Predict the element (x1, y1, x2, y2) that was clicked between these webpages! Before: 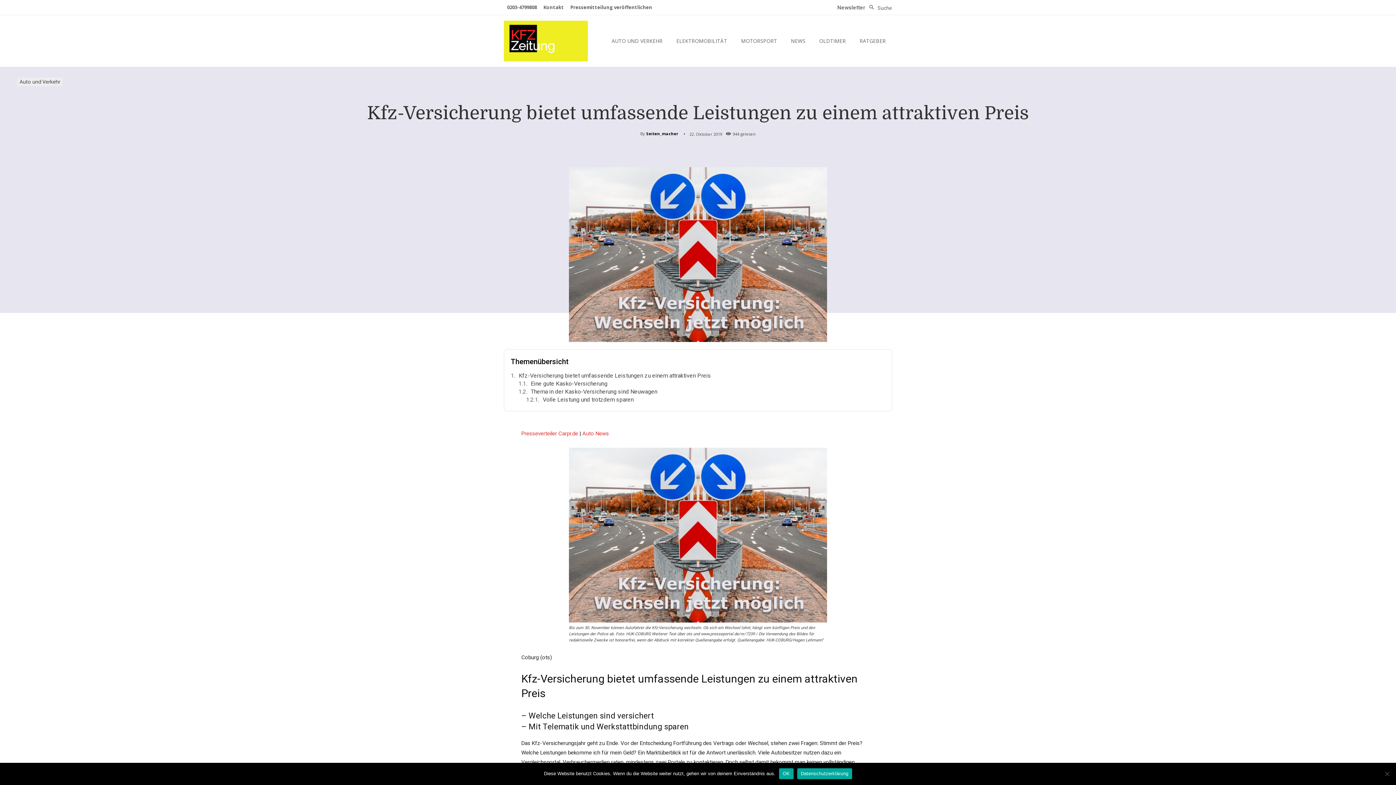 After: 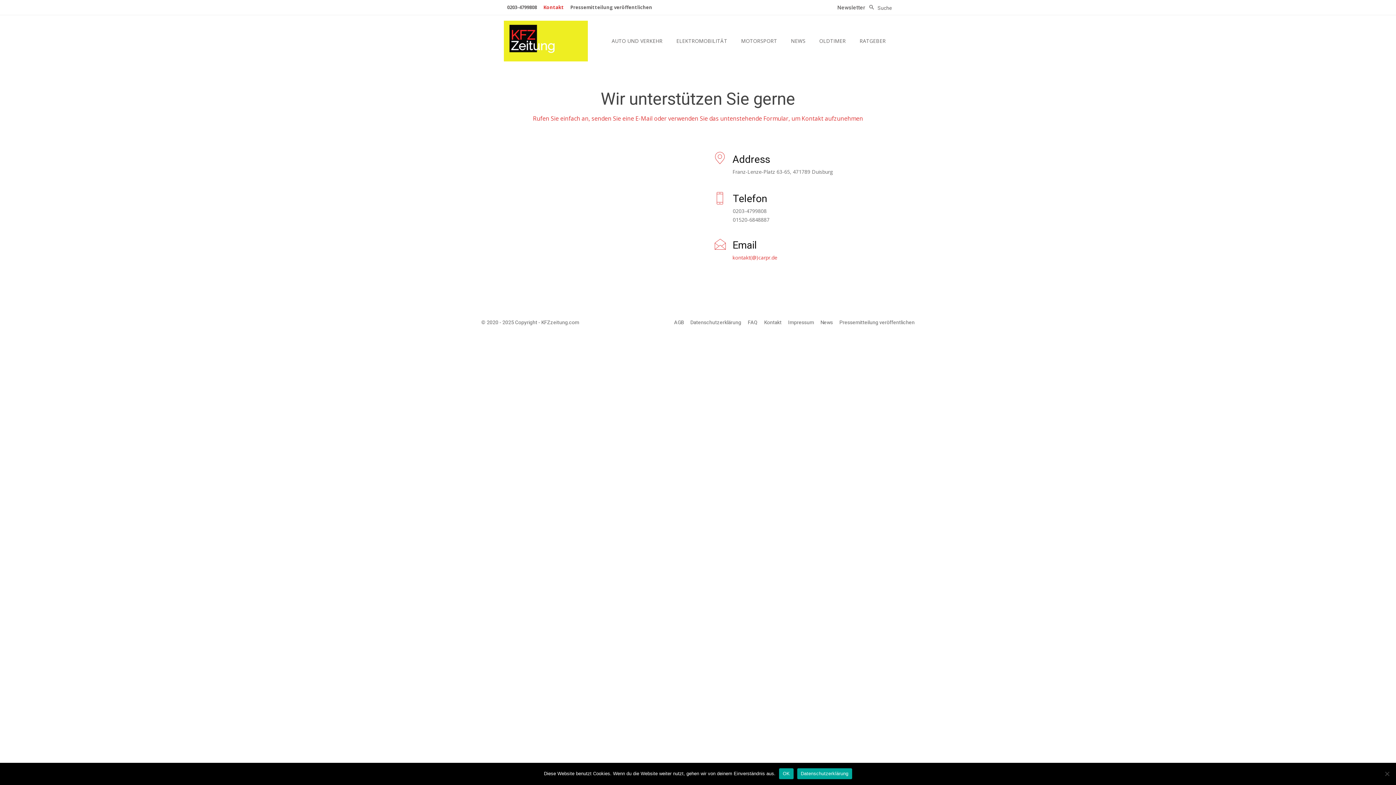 Action: bbox: (540, 0, 567, 14) label: Kontakt